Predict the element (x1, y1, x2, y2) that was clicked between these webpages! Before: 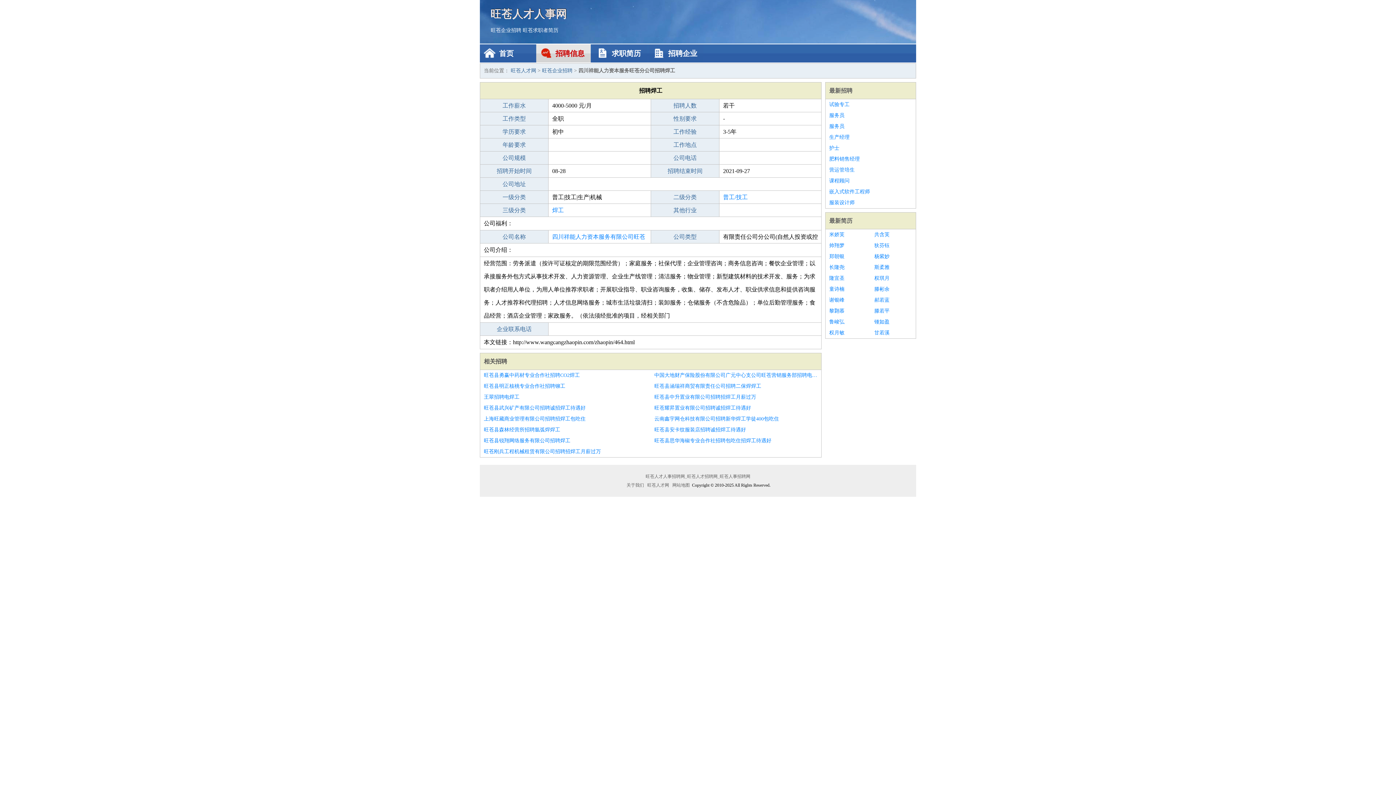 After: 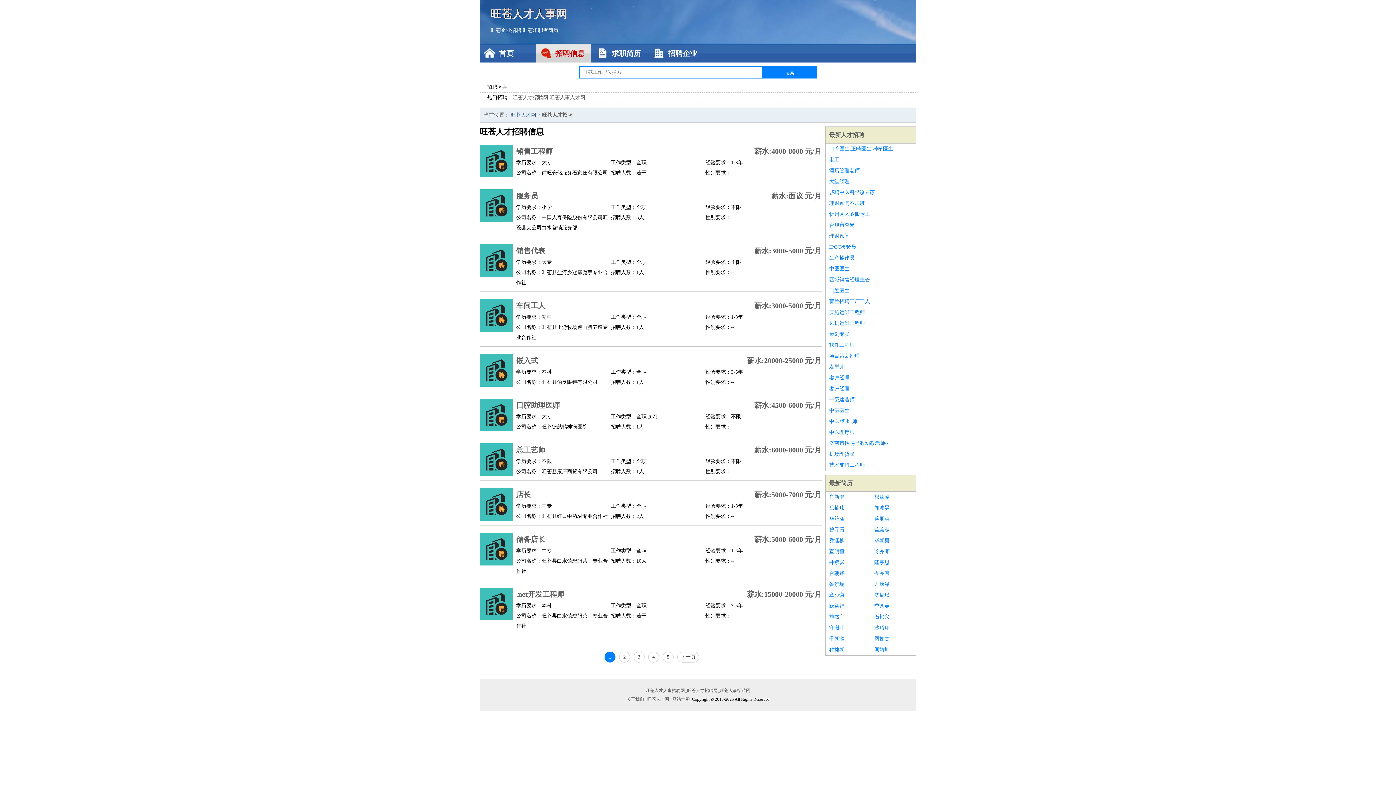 Action: bbox: (490, 27, 521, 33) label: 旺苍企业招聘